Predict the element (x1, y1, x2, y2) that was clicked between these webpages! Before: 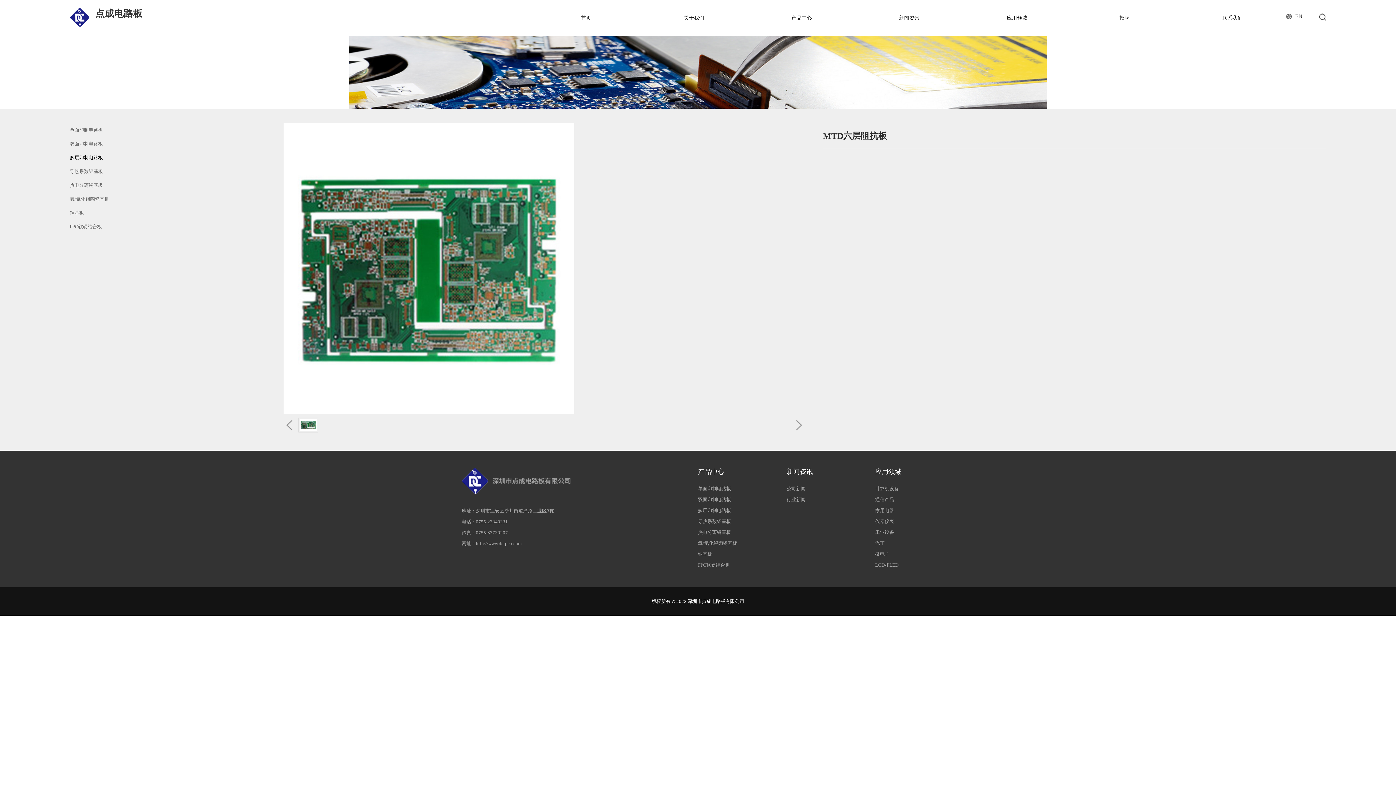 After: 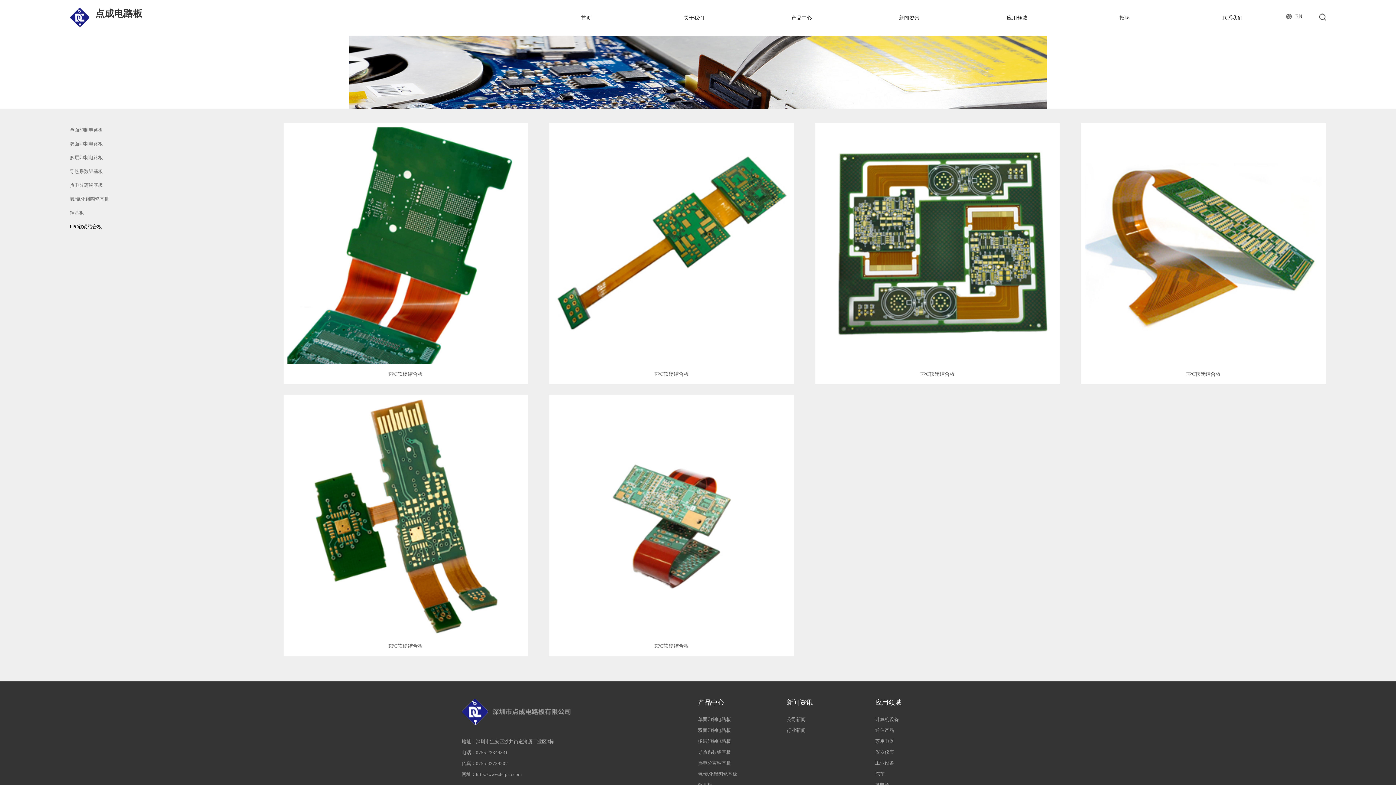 Action: bbox: (69, 224, 101, 229) label: FPC软硬结合板